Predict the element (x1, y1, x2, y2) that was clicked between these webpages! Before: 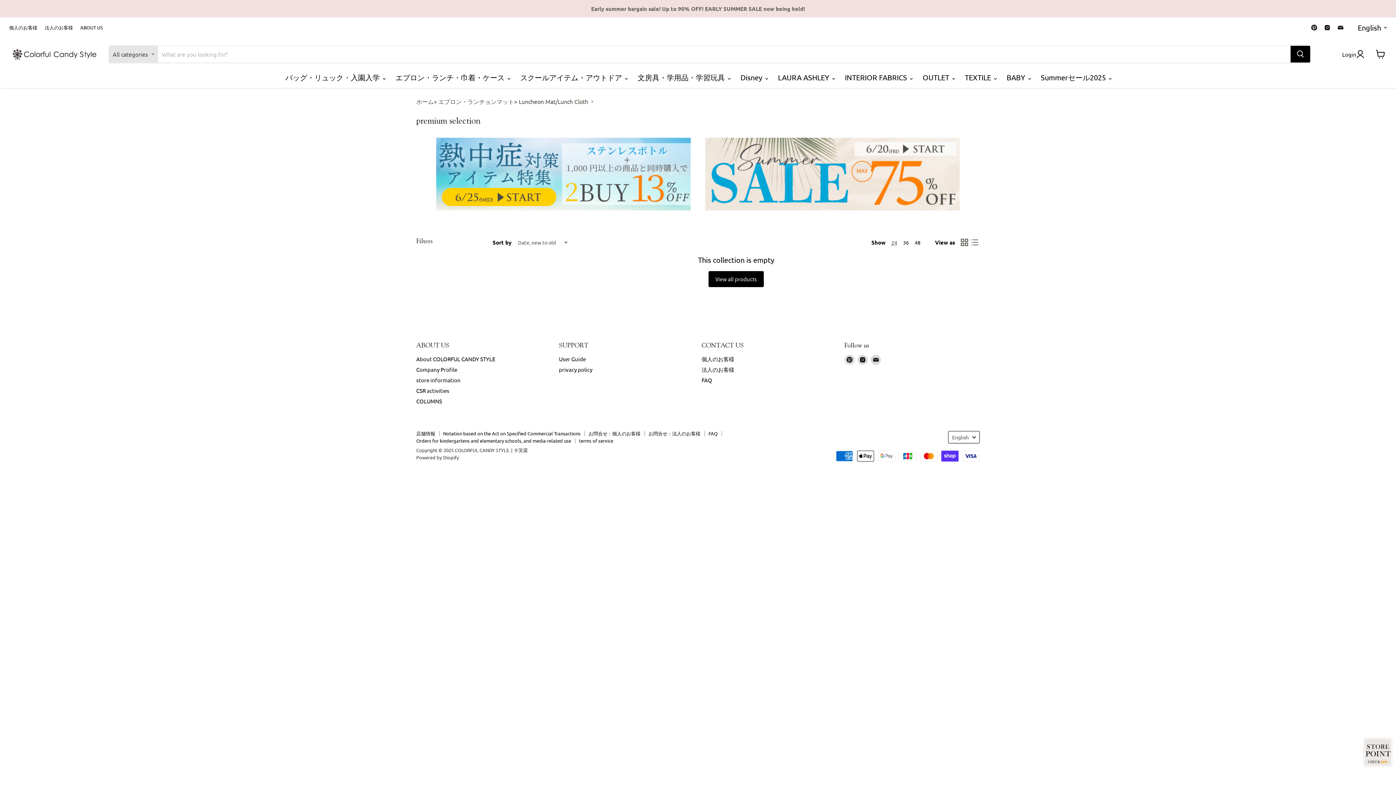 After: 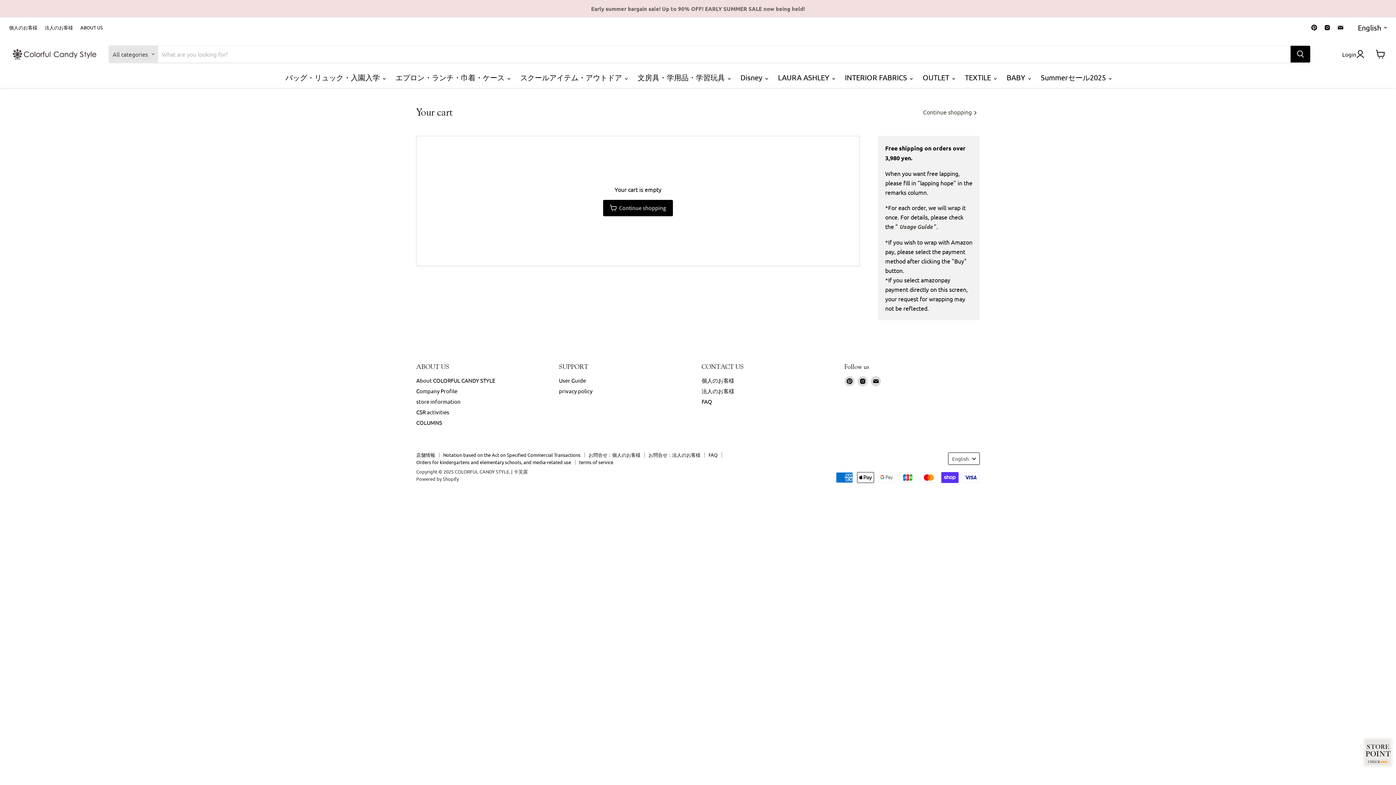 Action: bbox: (1372, 46, 1389, 62) label: View cart